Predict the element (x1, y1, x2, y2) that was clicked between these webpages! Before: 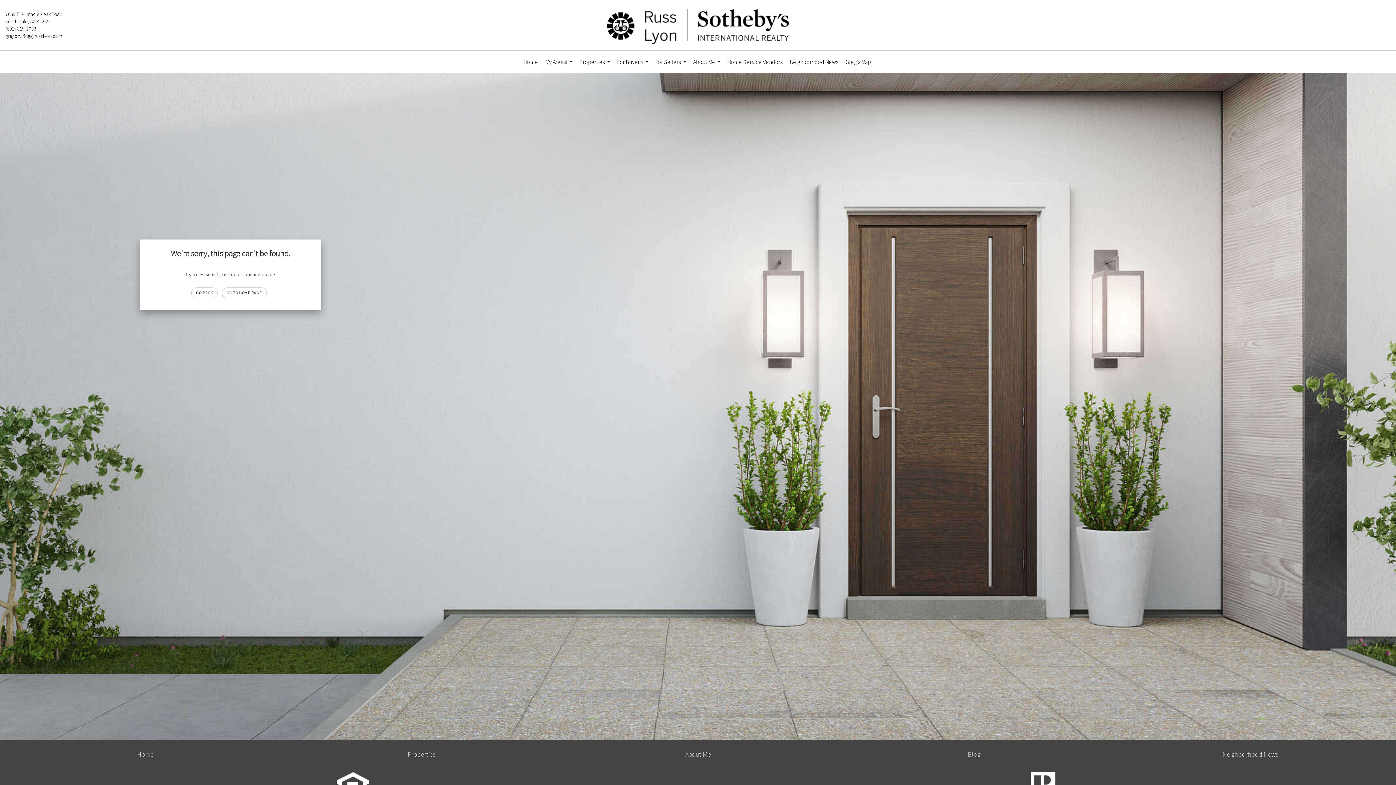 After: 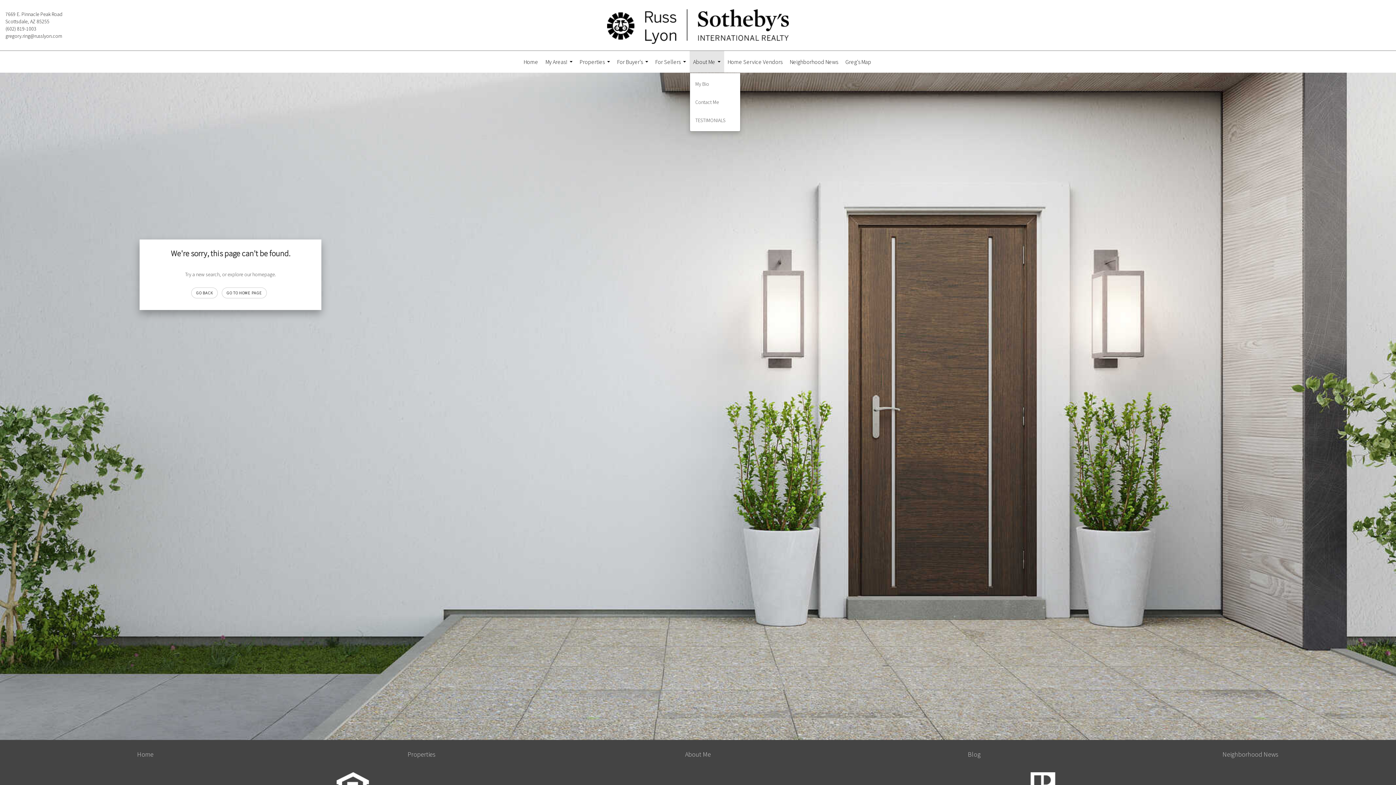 Action: label: About Me... bbox: (689, 50, 724, 72)